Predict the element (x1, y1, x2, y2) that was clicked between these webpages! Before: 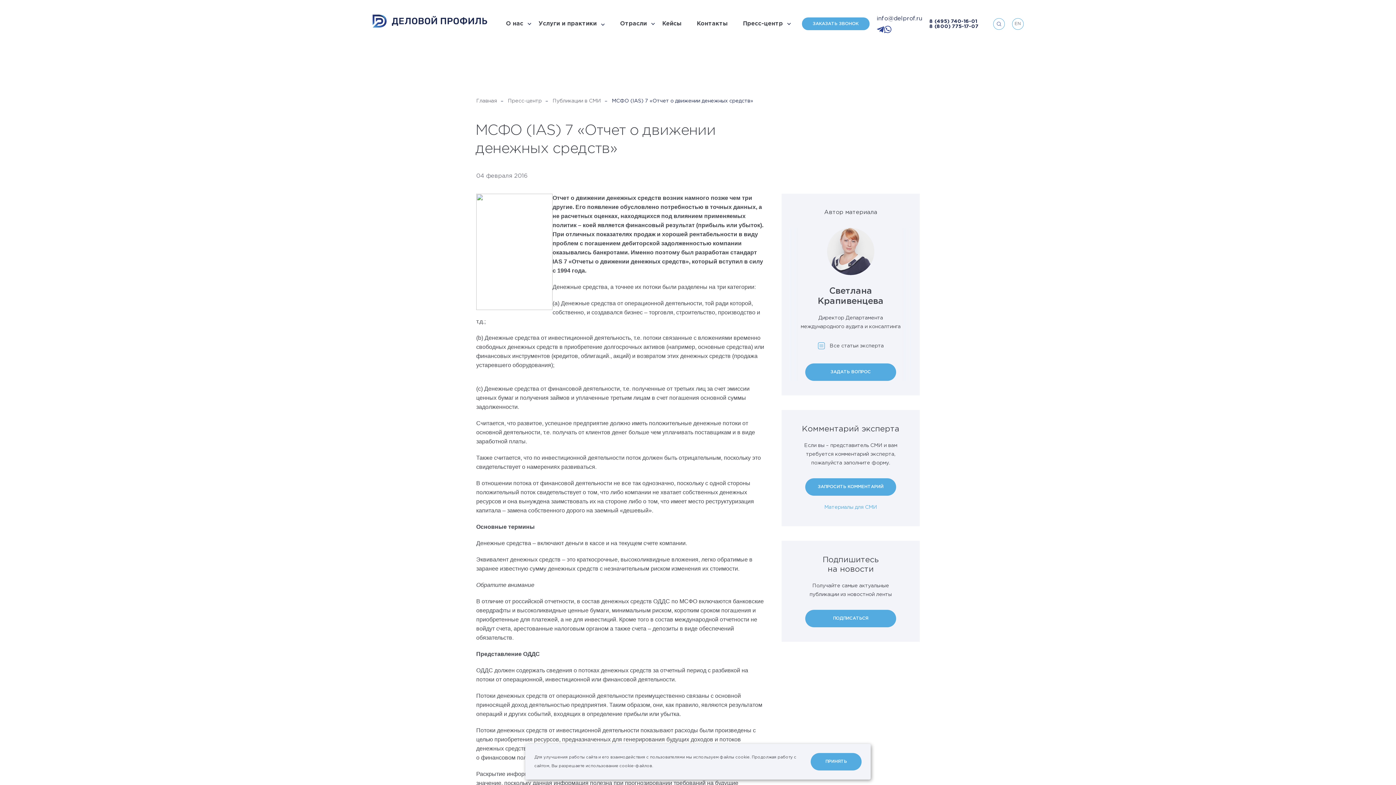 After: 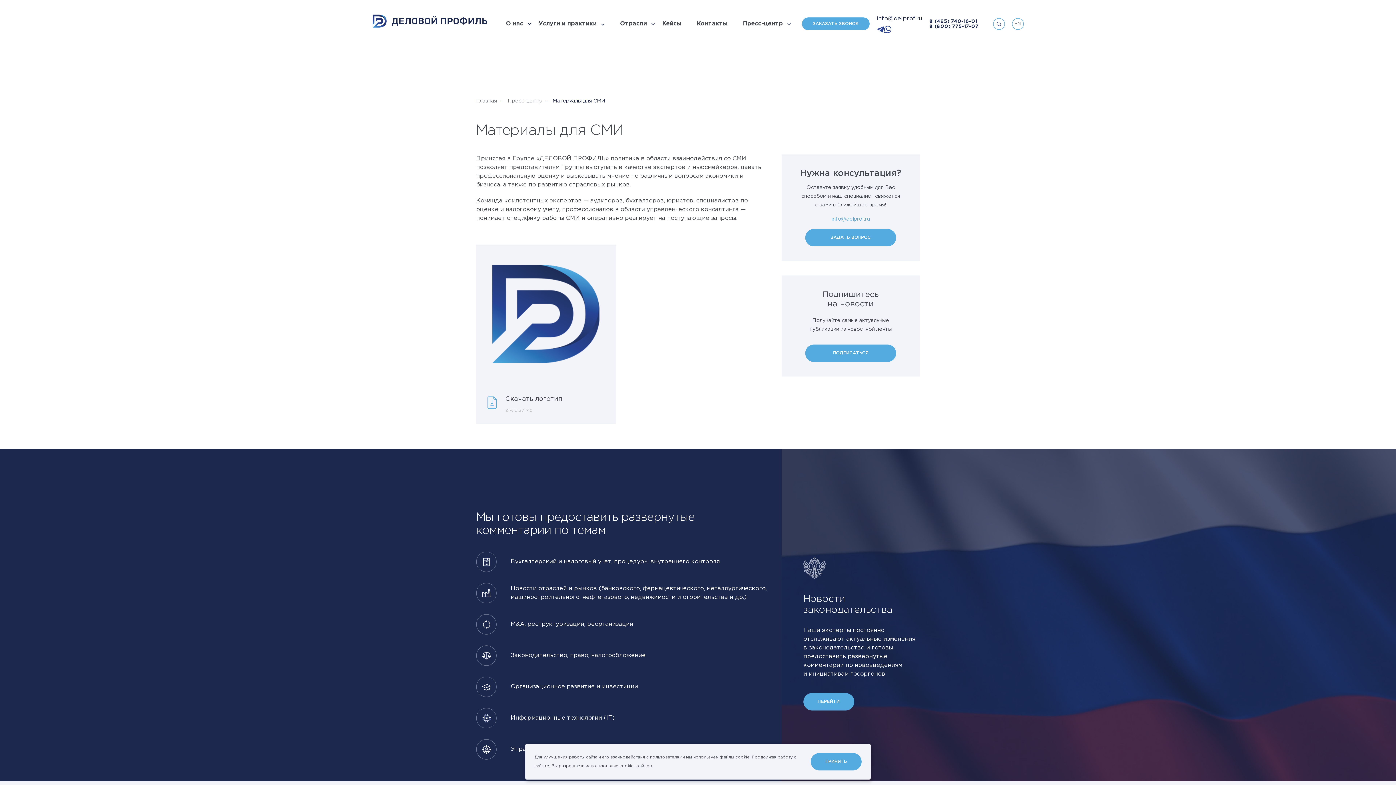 Action: label: Материалы для СМИ bbox: (824, 504, 877, 511)